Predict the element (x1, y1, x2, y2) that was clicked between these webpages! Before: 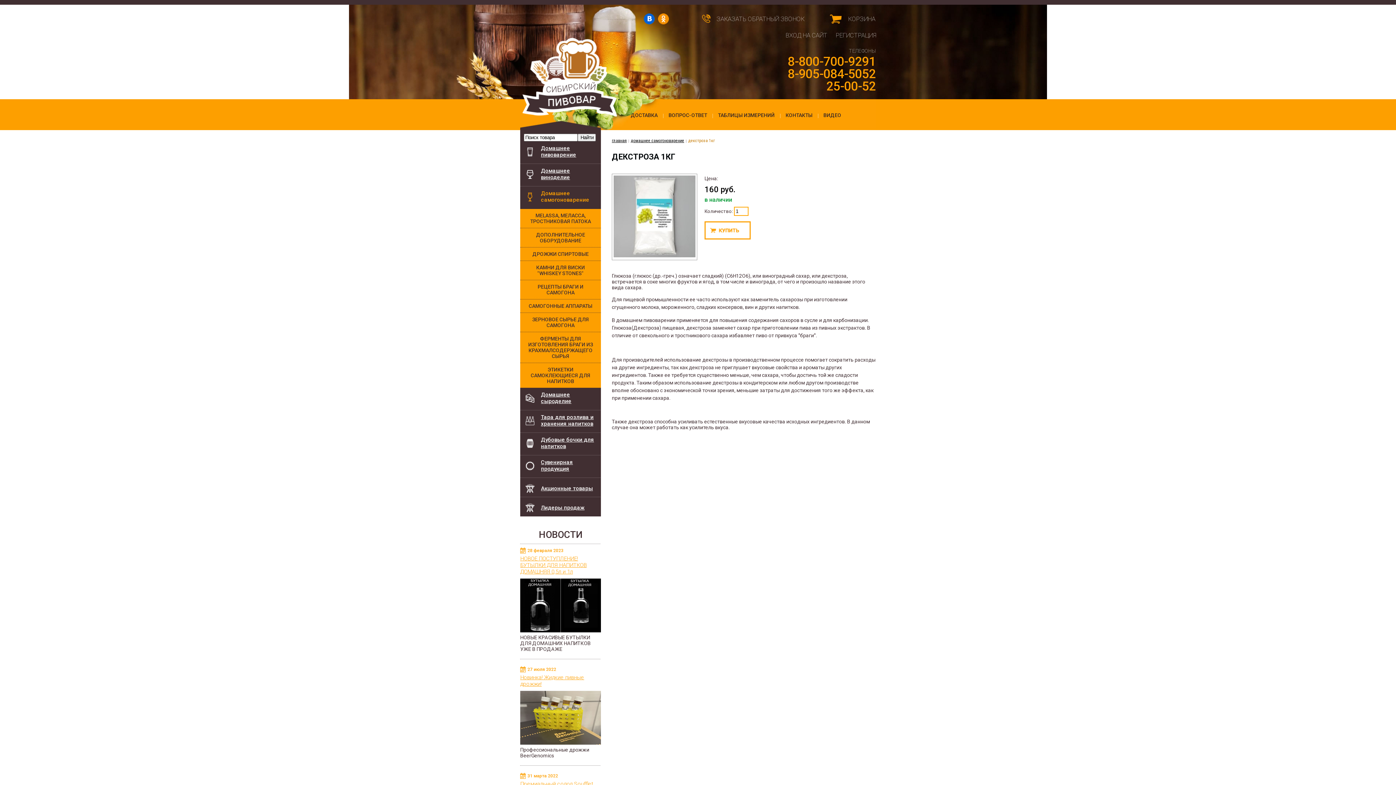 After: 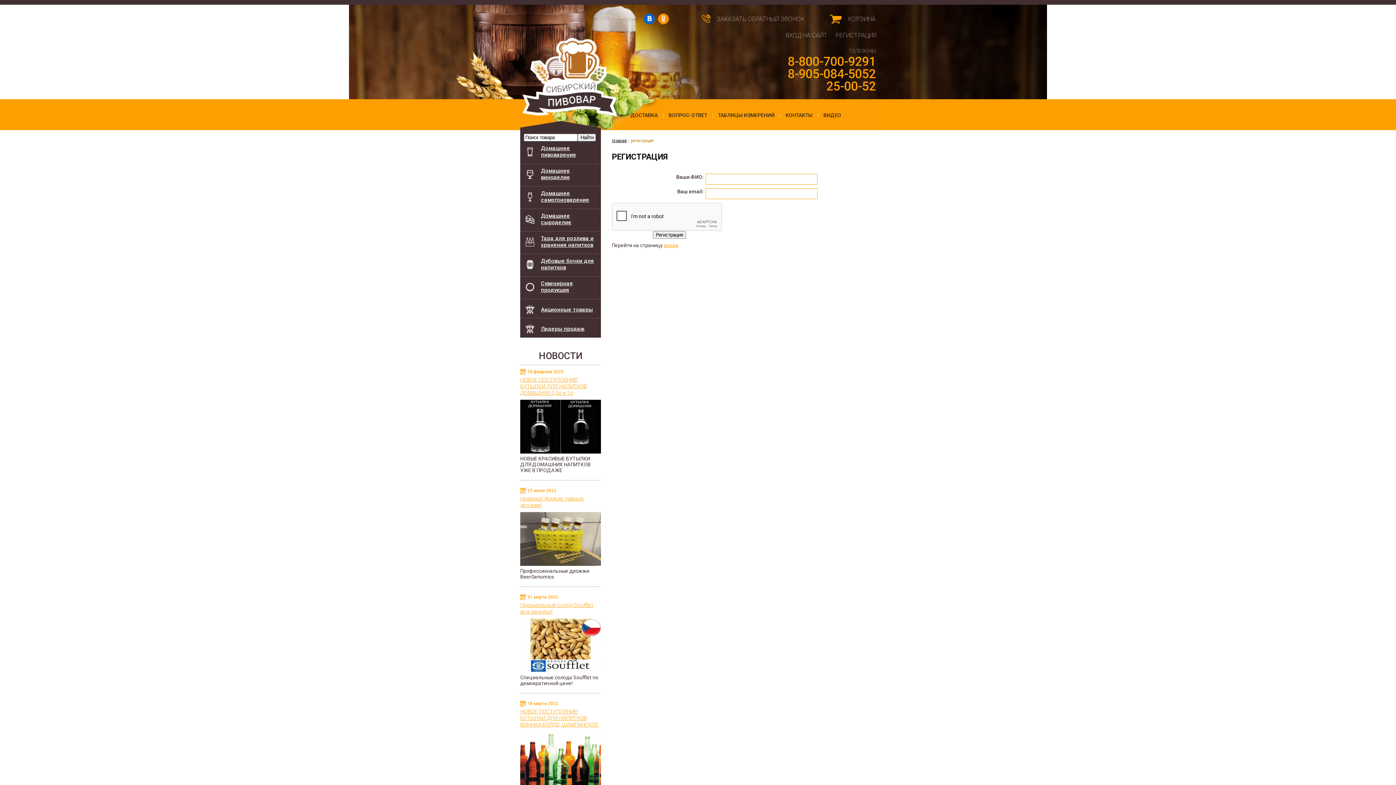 Action: label: РЕГИСТРАЦИЯ bbox: (836, 31, 876, 38)